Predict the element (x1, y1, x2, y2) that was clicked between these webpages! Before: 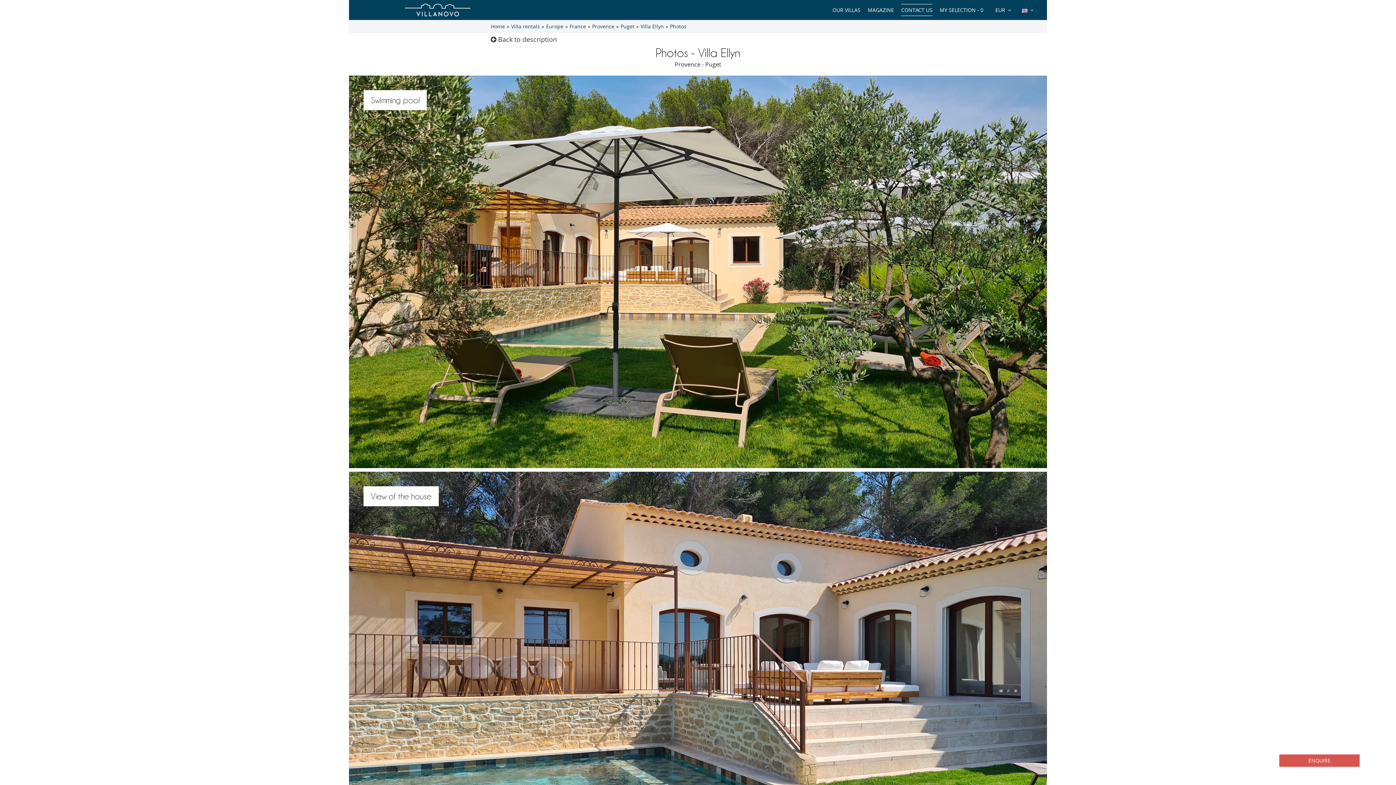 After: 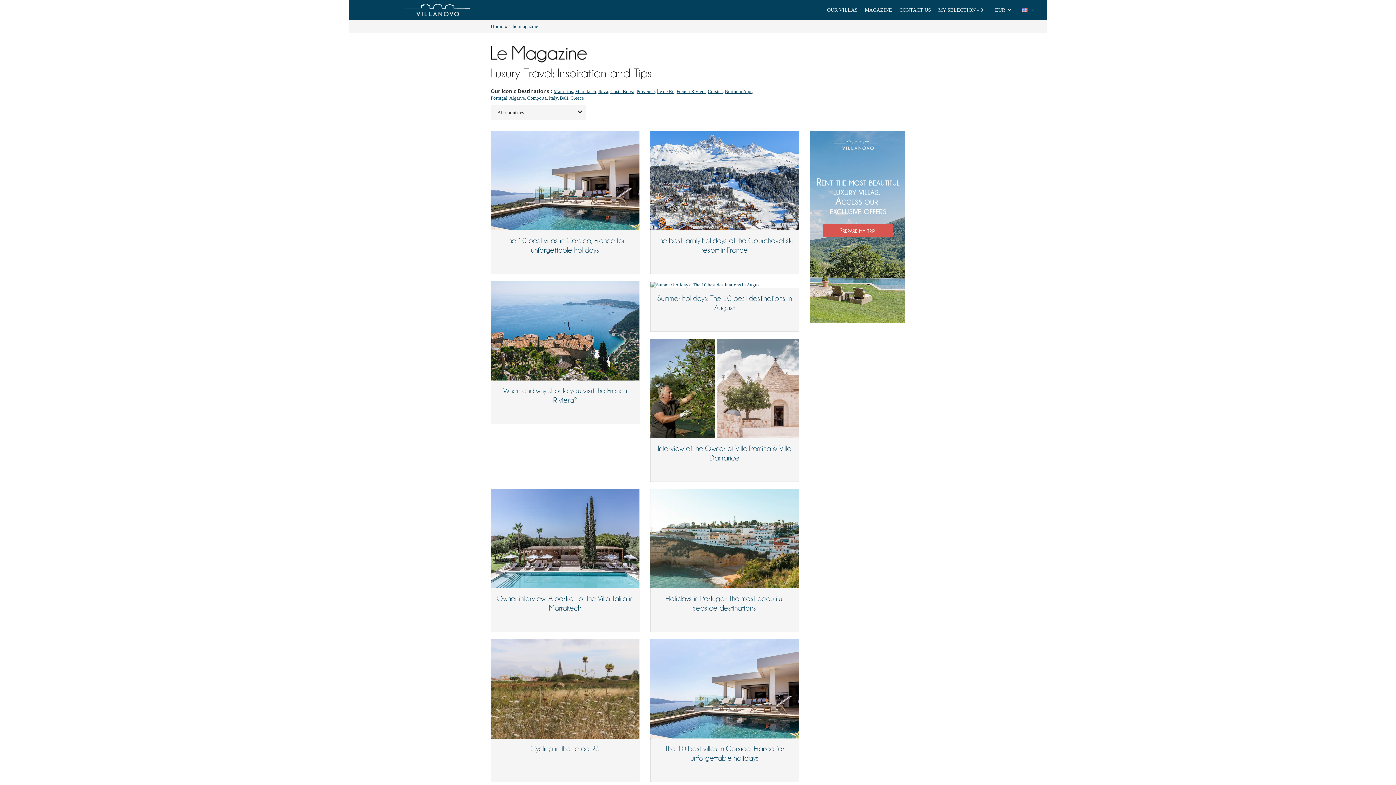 Action: bbox: (868, 6, 894, 13) label: MAGAZINE